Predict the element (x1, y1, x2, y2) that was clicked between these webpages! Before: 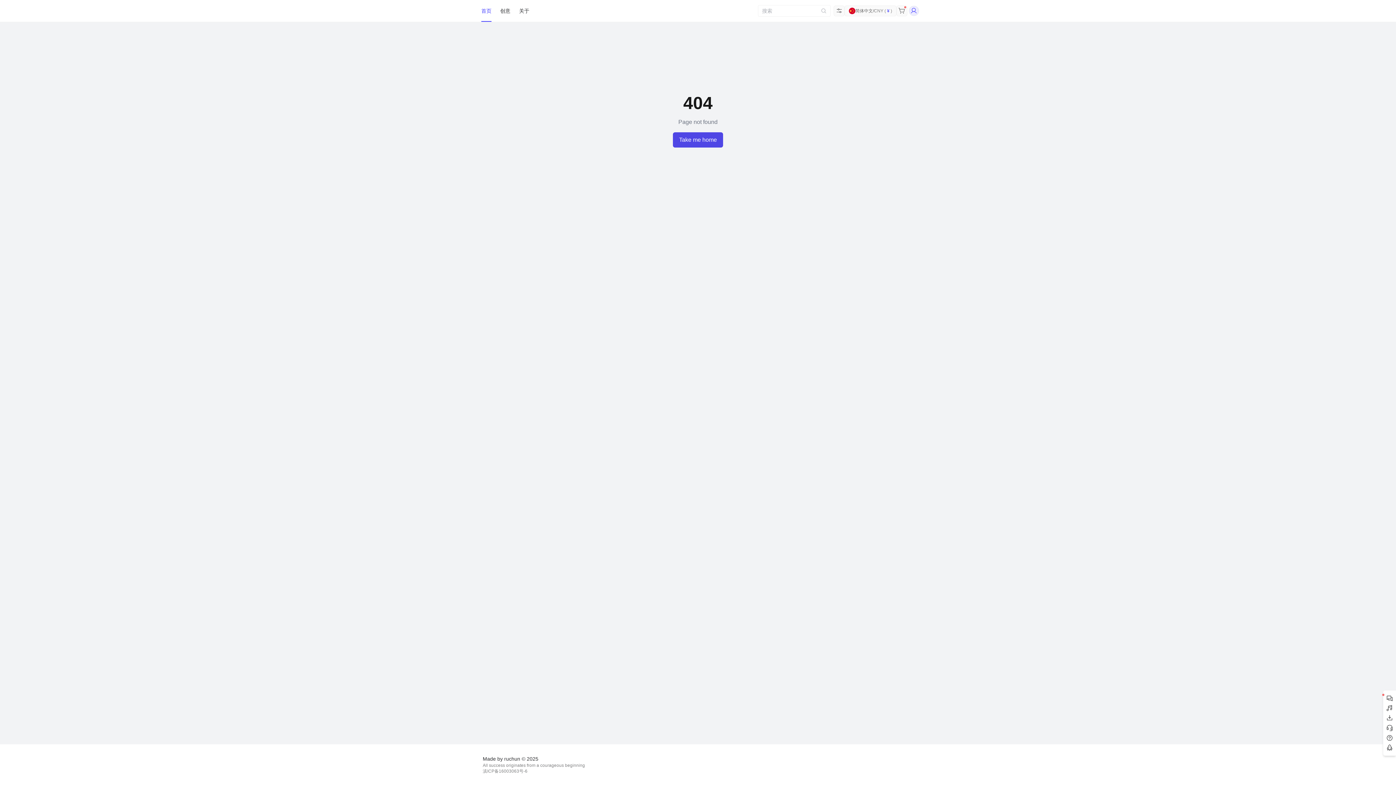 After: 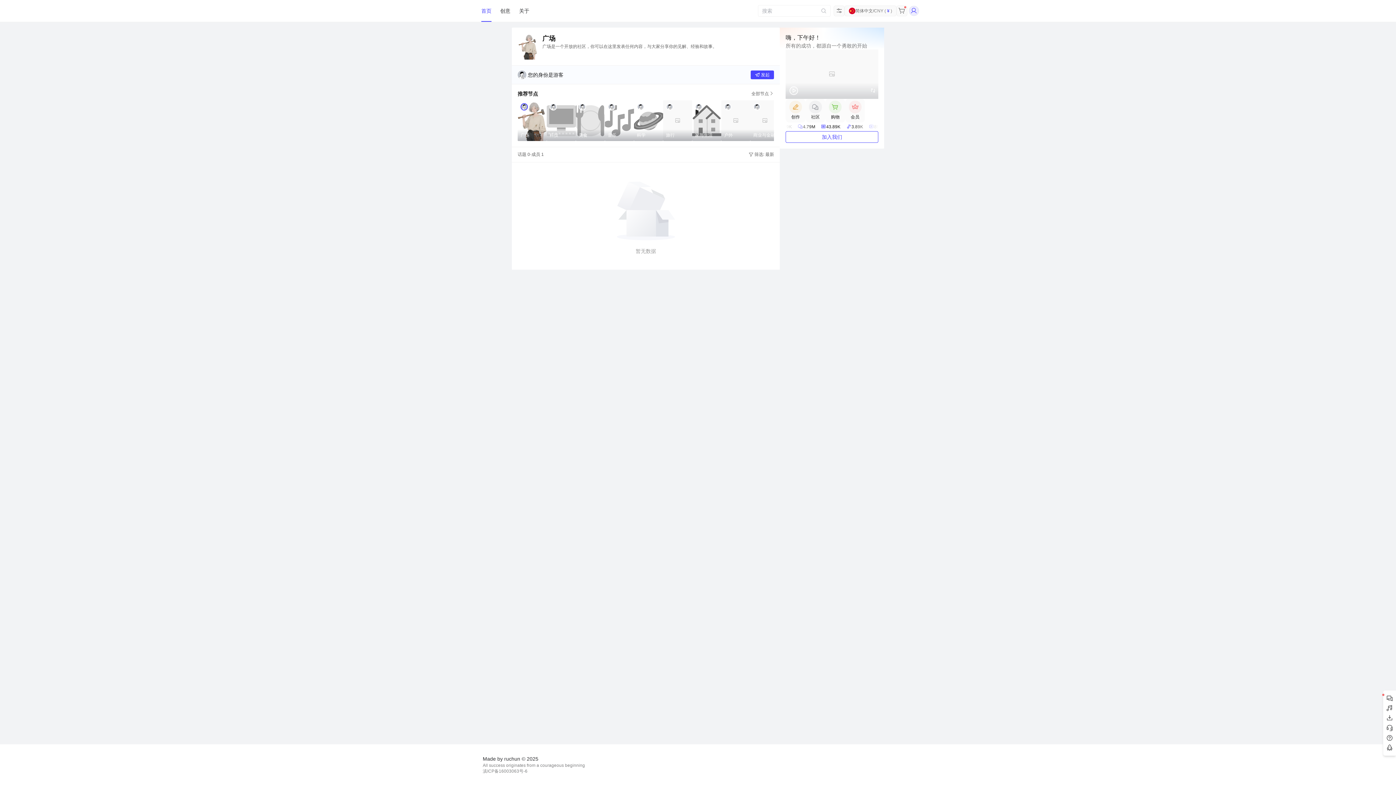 Action: label: 首页 bbox: (481, 0, 491, 21)